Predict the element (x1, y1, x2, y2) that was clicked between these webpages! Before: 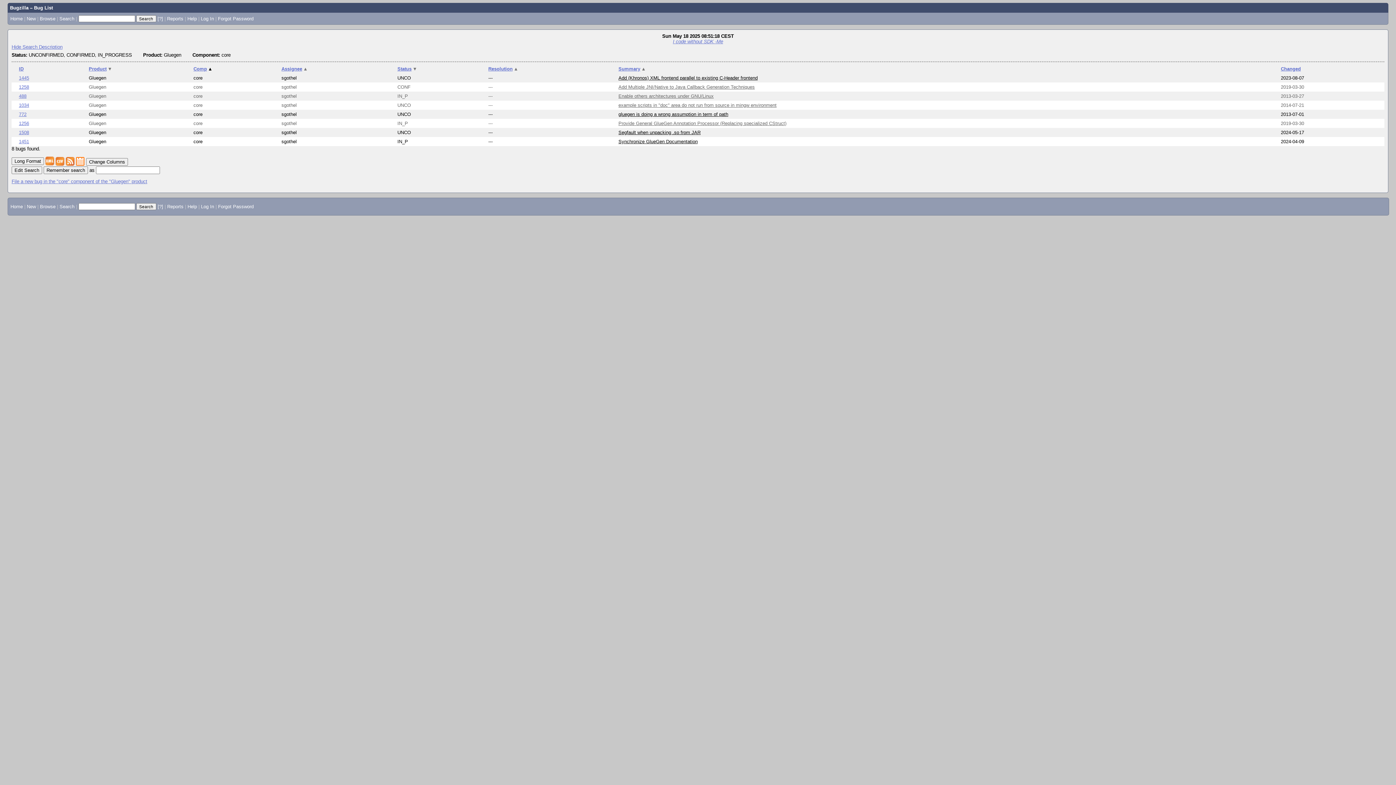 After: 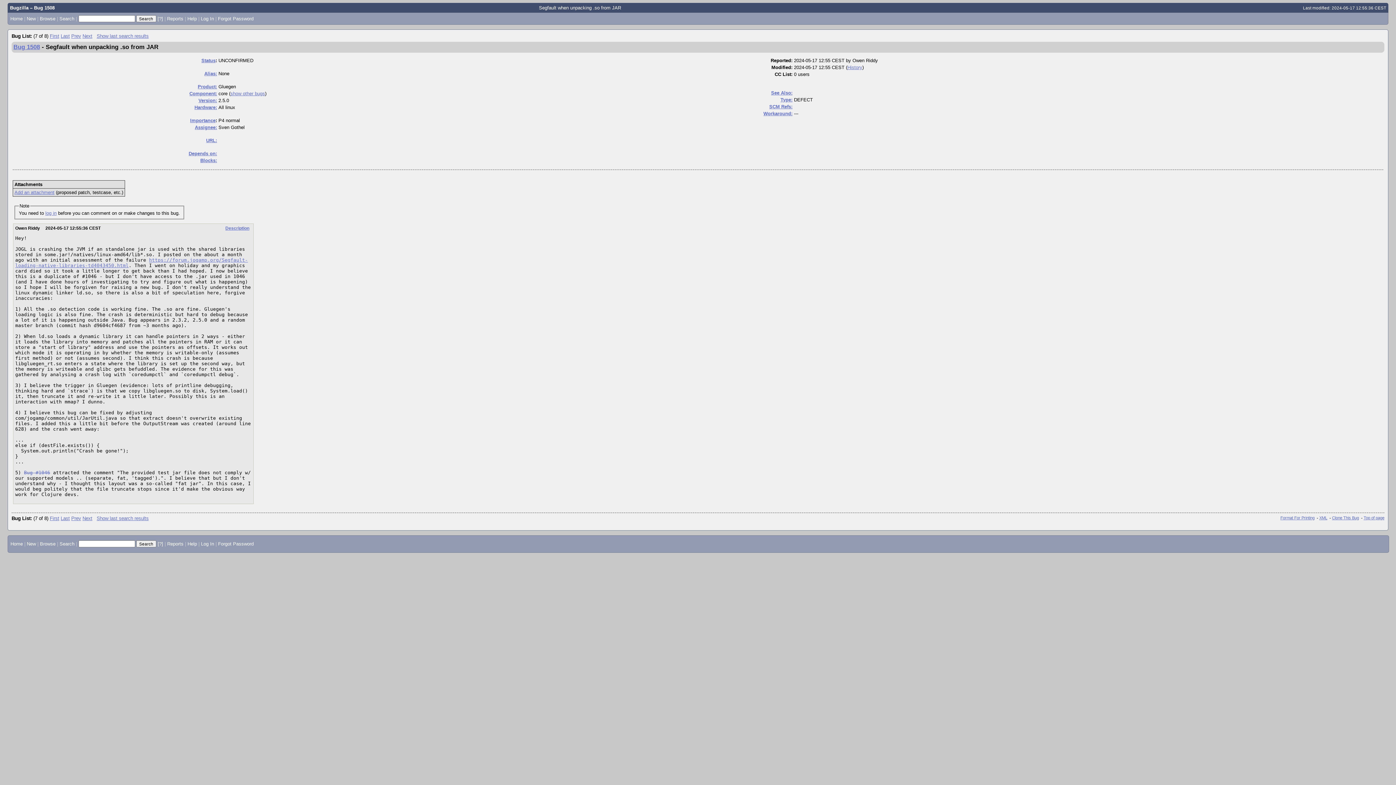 Action: label: 1508 bbox: (18, 129, 29, 135)